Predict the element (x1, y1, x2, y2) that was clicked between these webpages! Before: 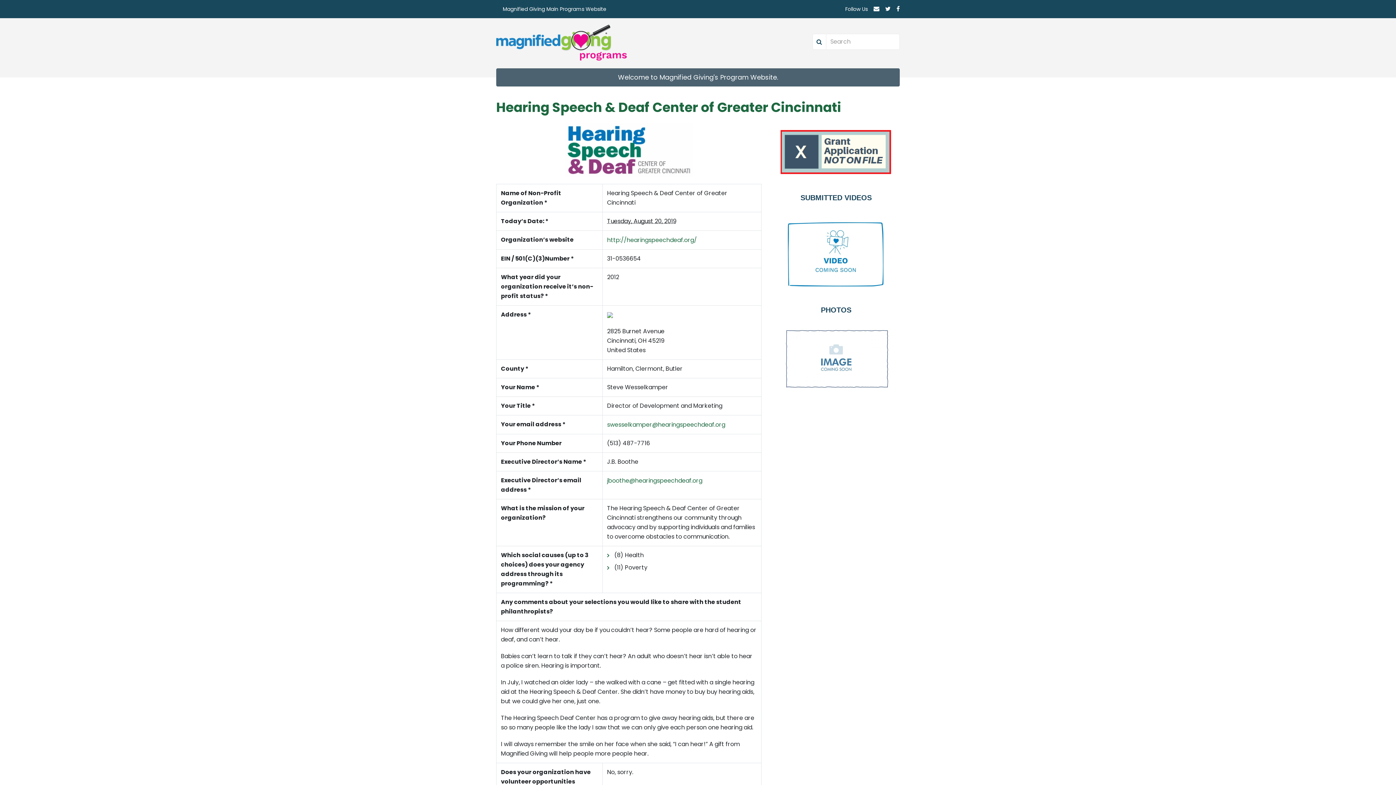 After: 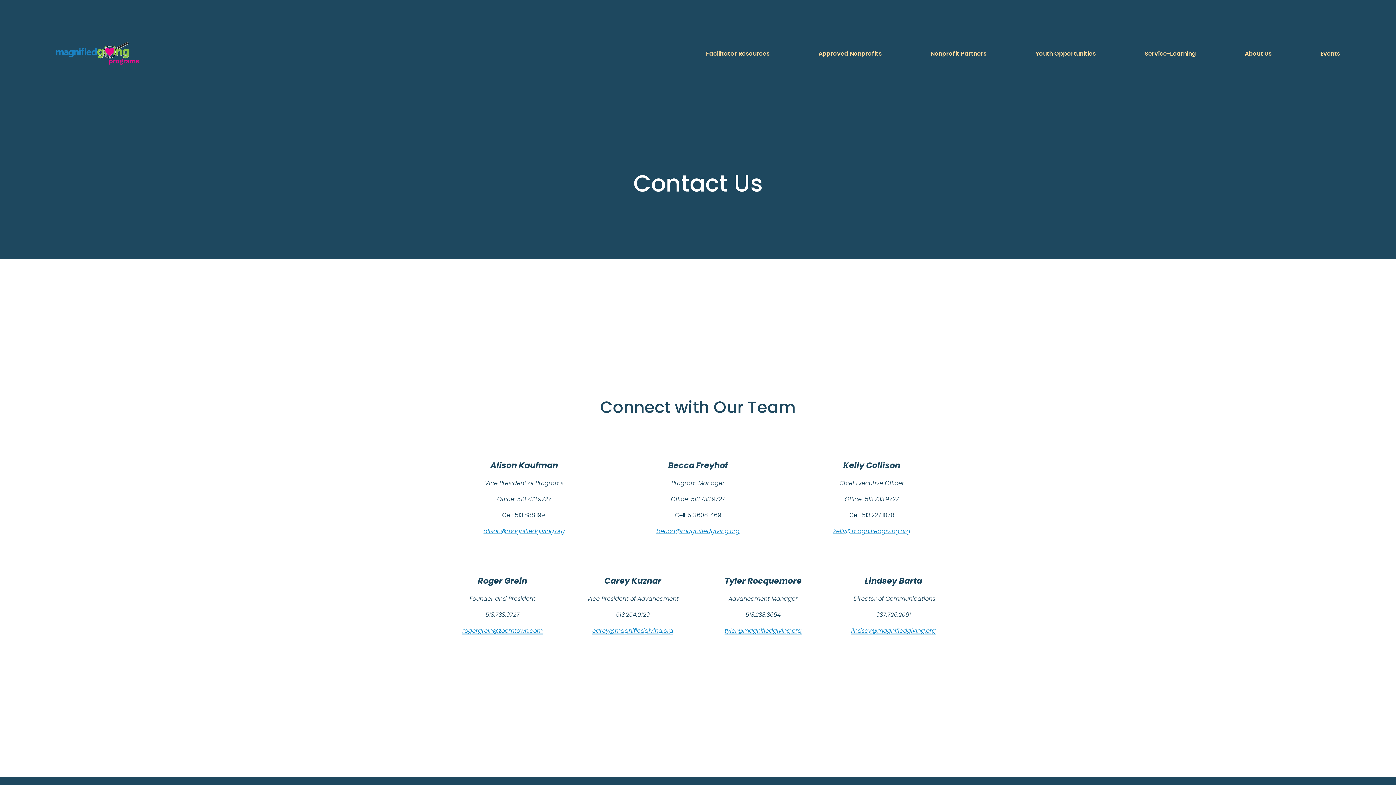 Action: bbox: (873, 0, 879, 18)